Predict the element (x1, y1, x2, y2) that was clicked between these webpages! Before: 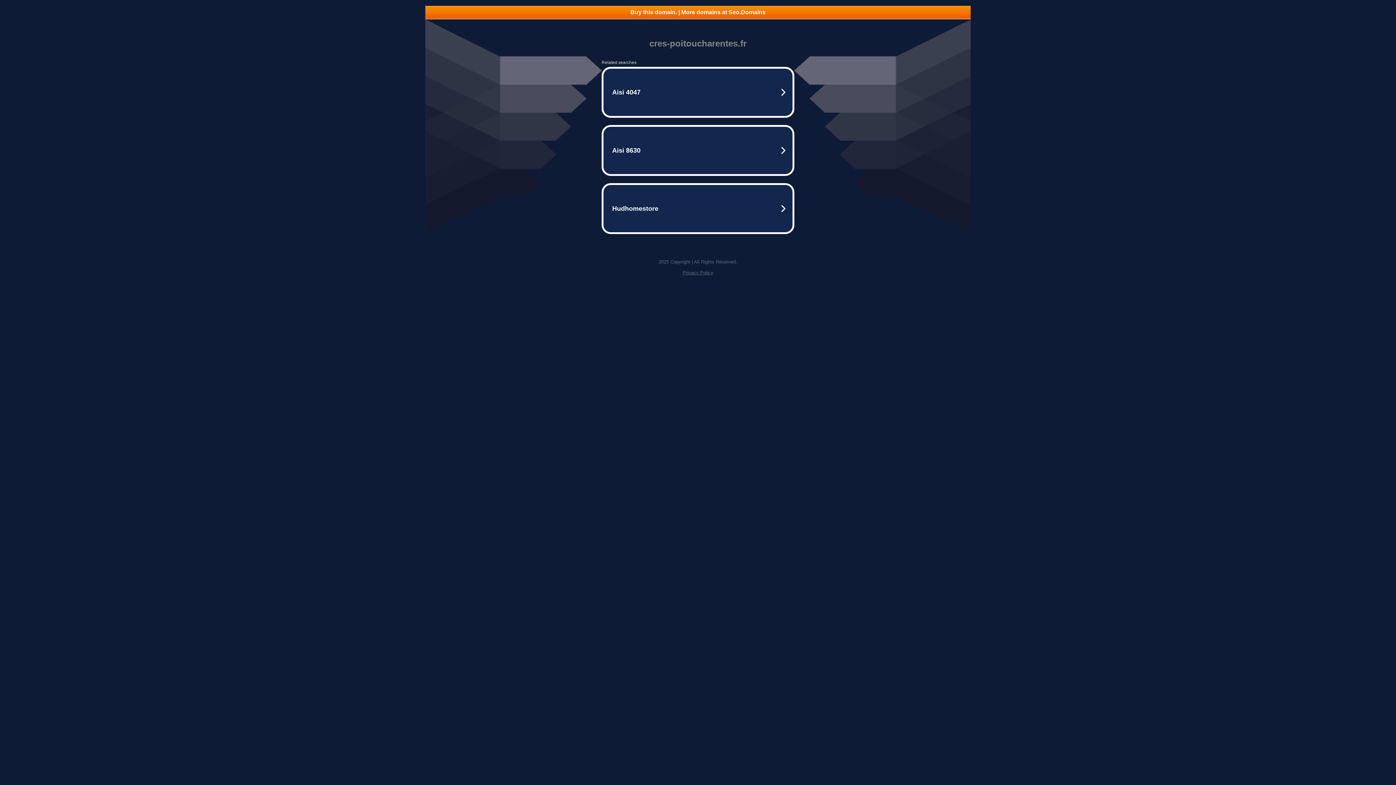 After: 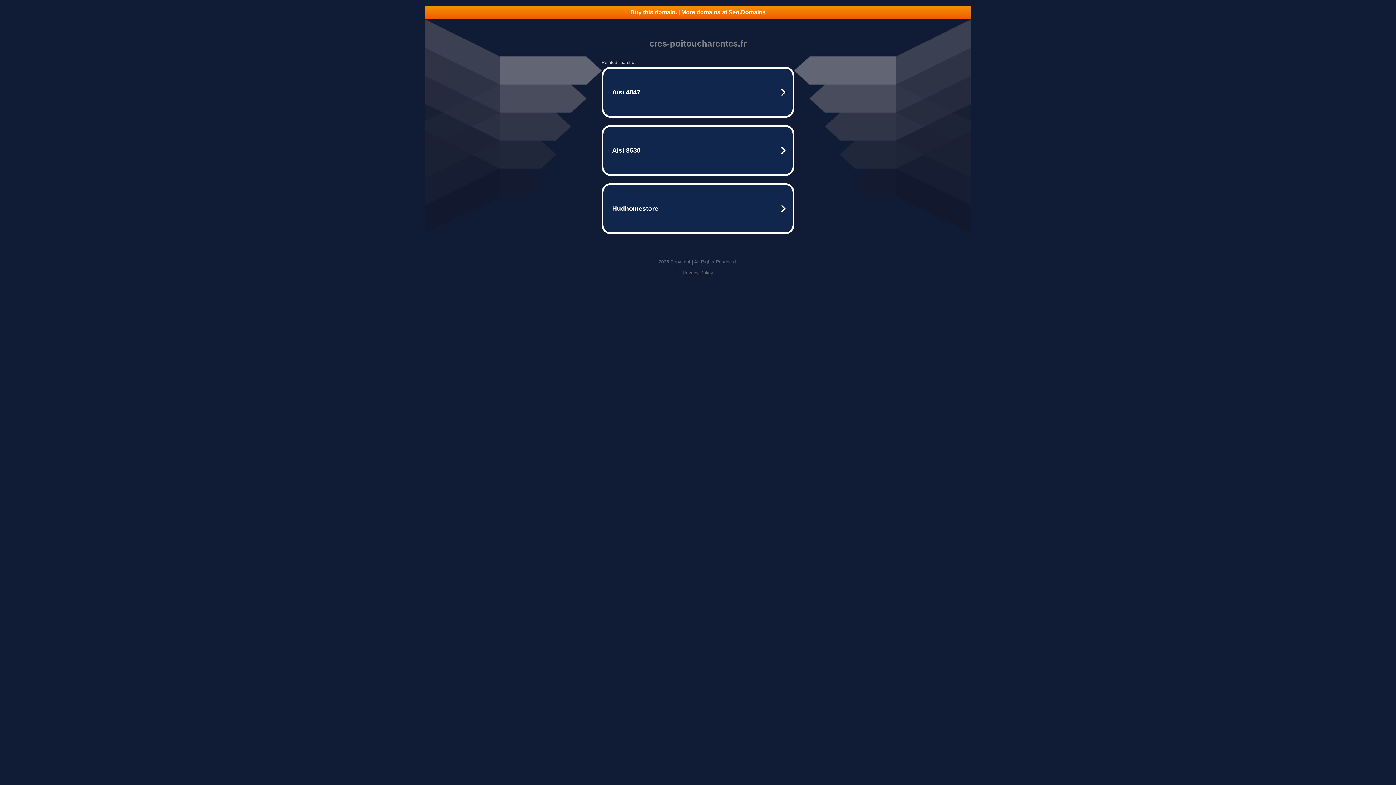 Action: label: Privacy Policy bbox: (682, 270, 713, 275)